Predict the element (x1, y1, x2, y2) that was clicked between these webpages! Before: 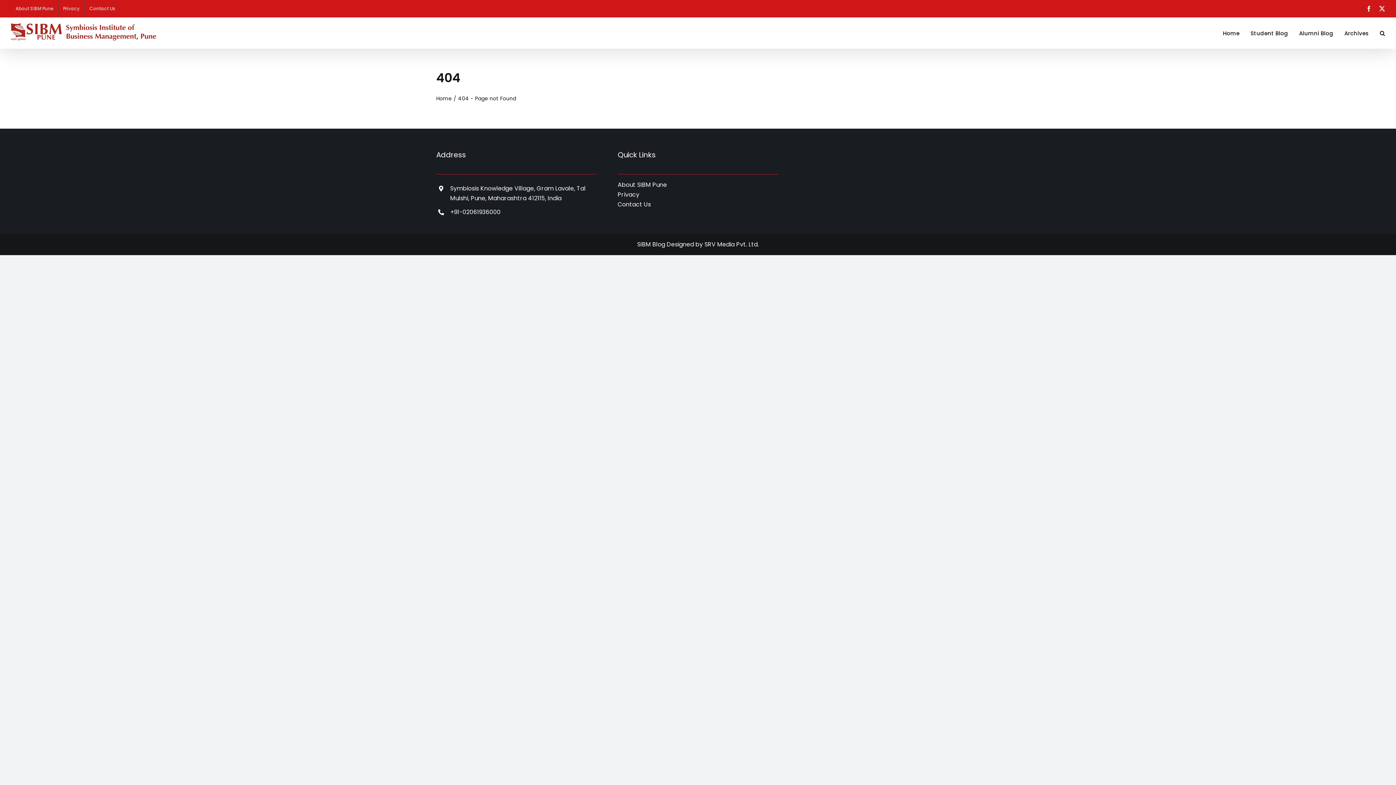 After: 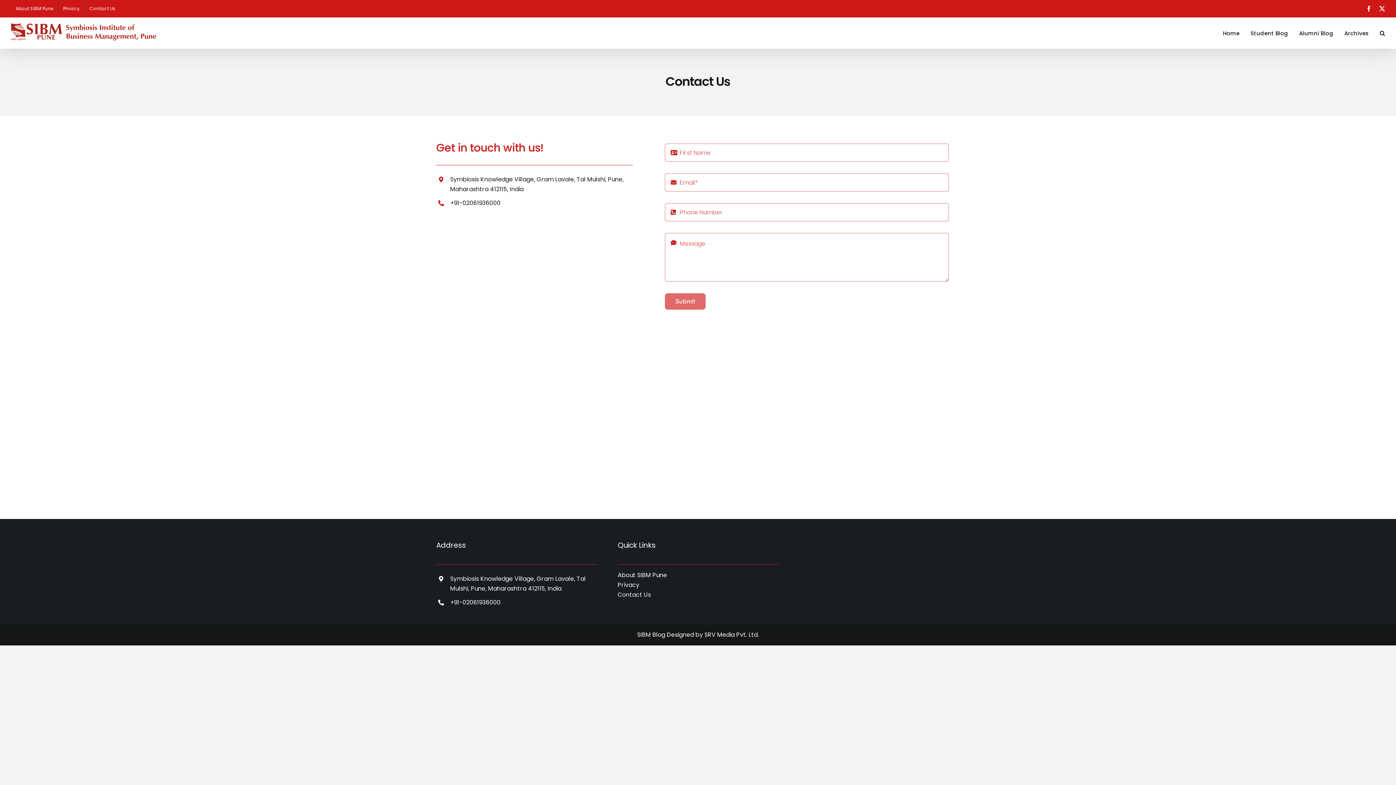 Action: bbox: (617, 199, 778, 209) label: Contact Us